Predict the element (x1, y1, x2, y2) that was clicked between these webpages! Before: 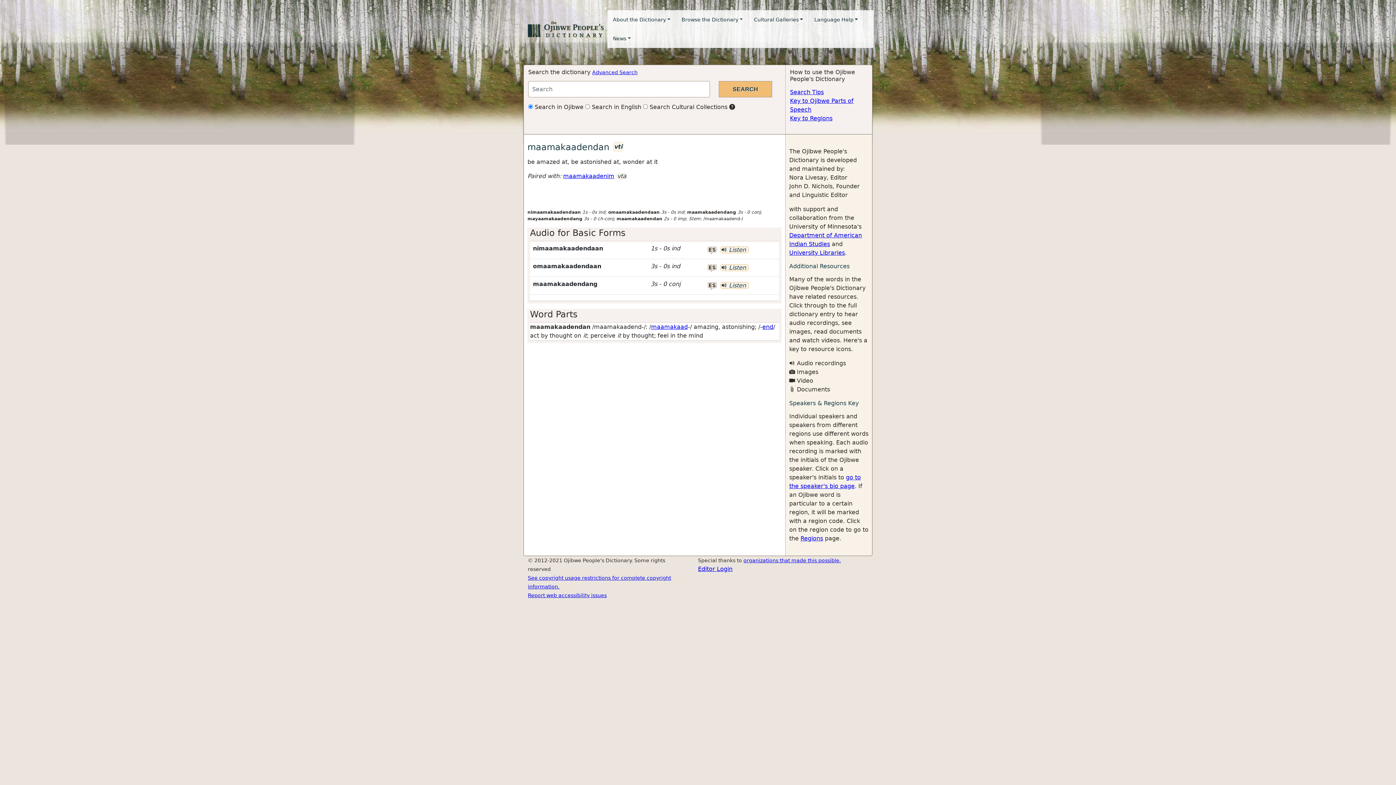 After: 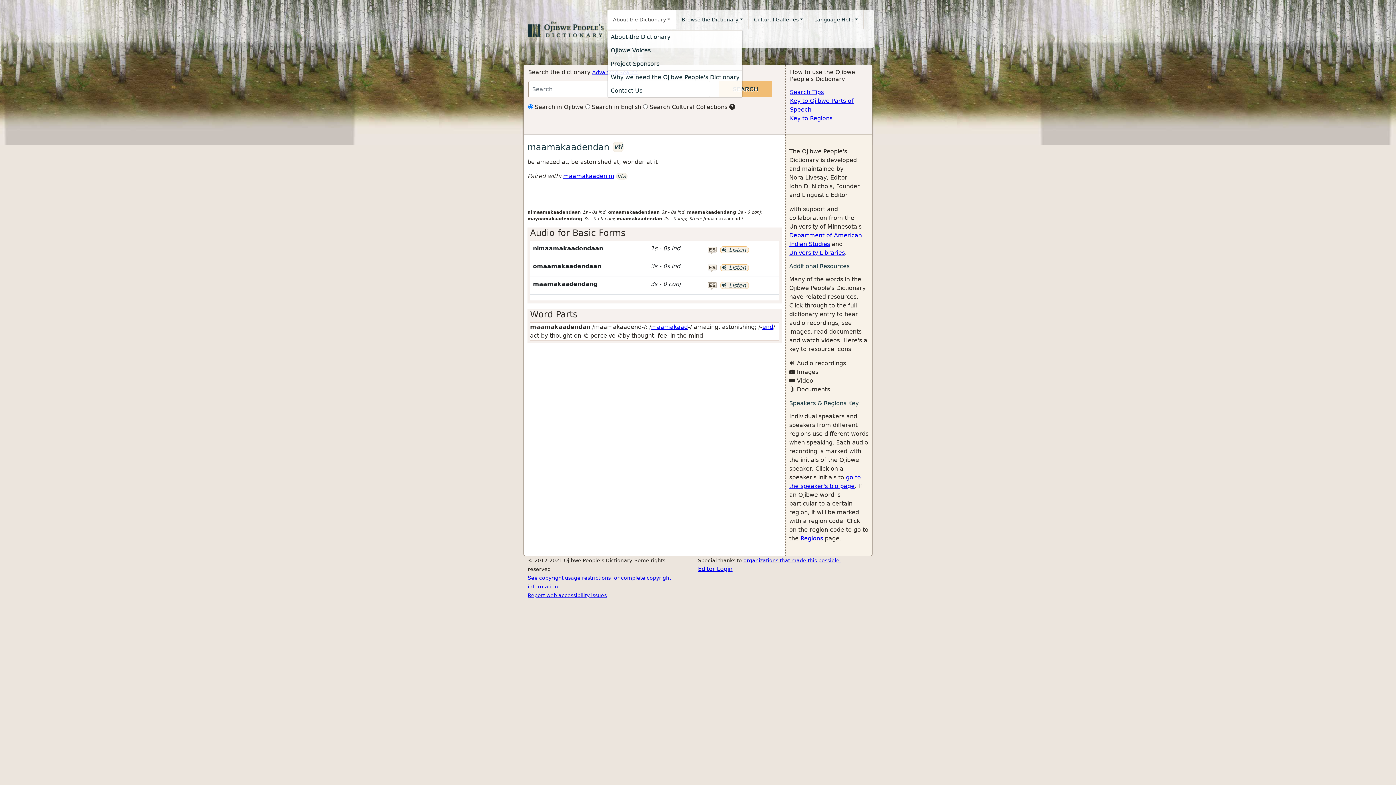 Action: bbox: (607, 10, 675, 29) label: About the Dictionary